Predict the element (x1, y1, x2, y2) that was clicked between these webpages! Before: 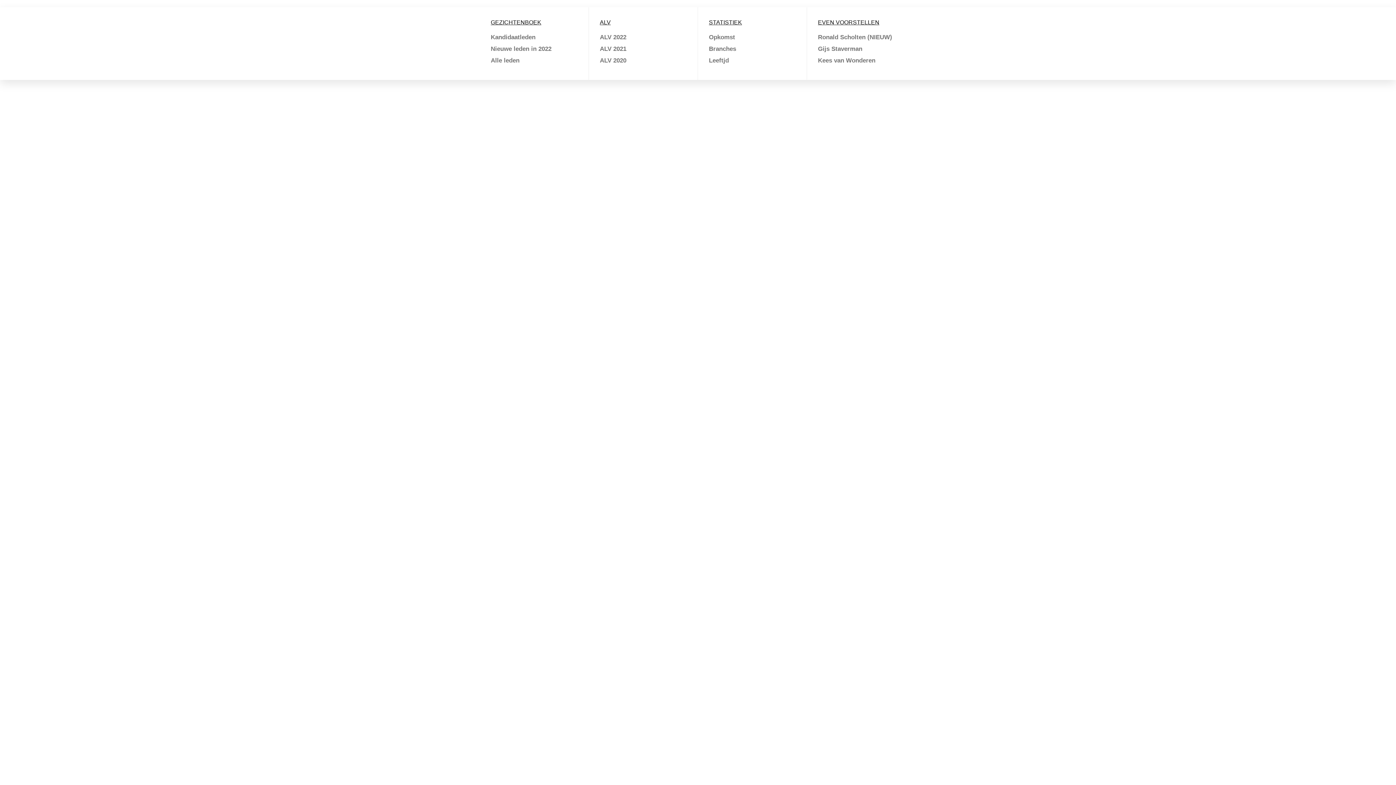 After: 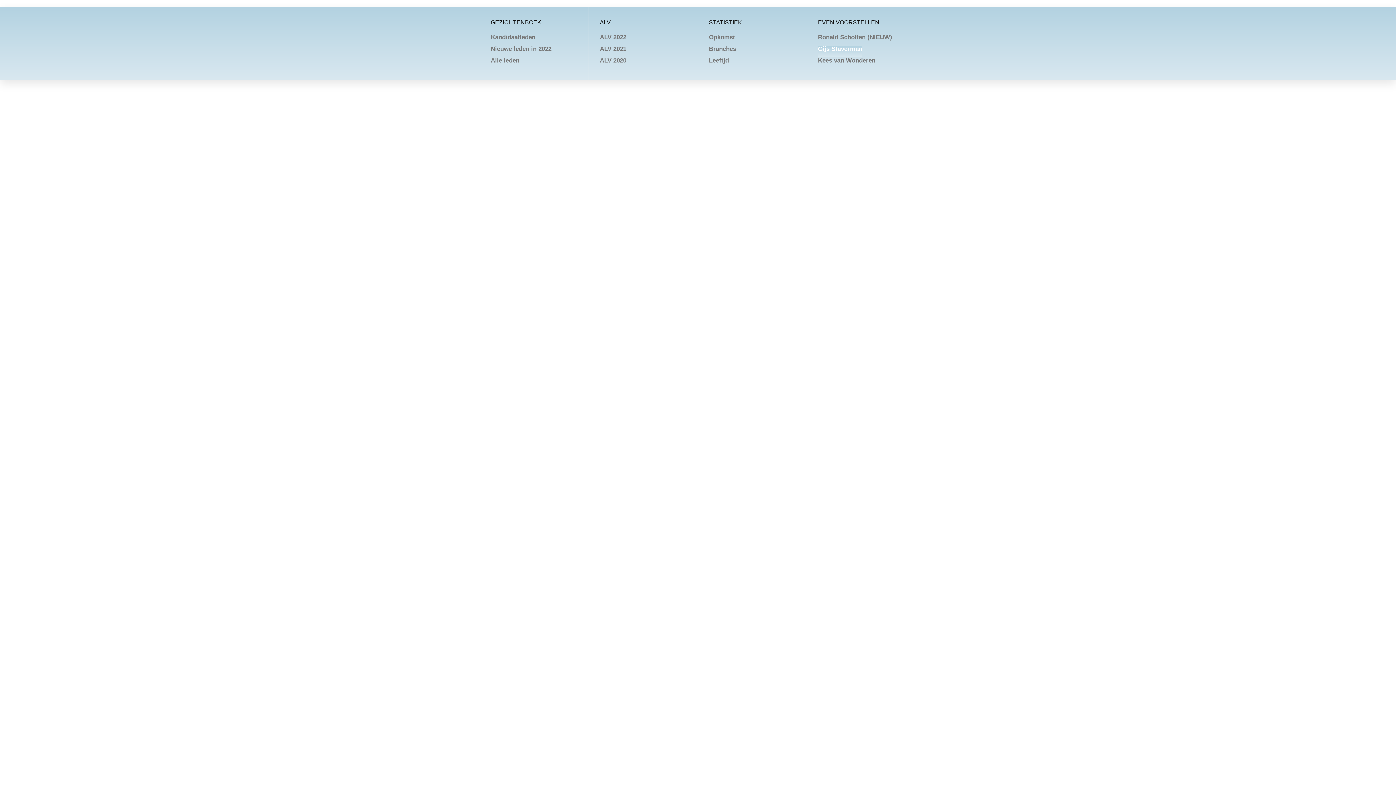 Action: bbox: (818, 45, 862, 57) label: Gijs Staverman